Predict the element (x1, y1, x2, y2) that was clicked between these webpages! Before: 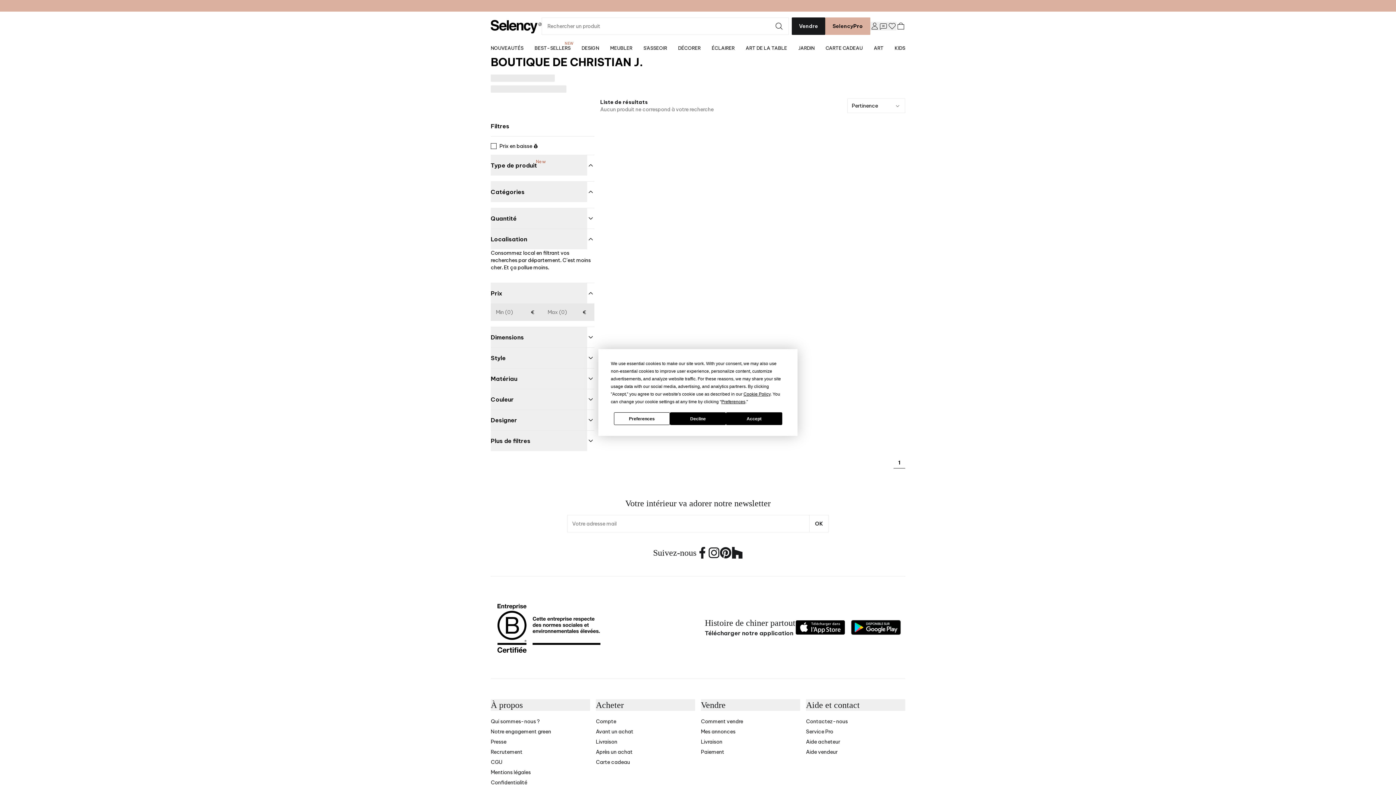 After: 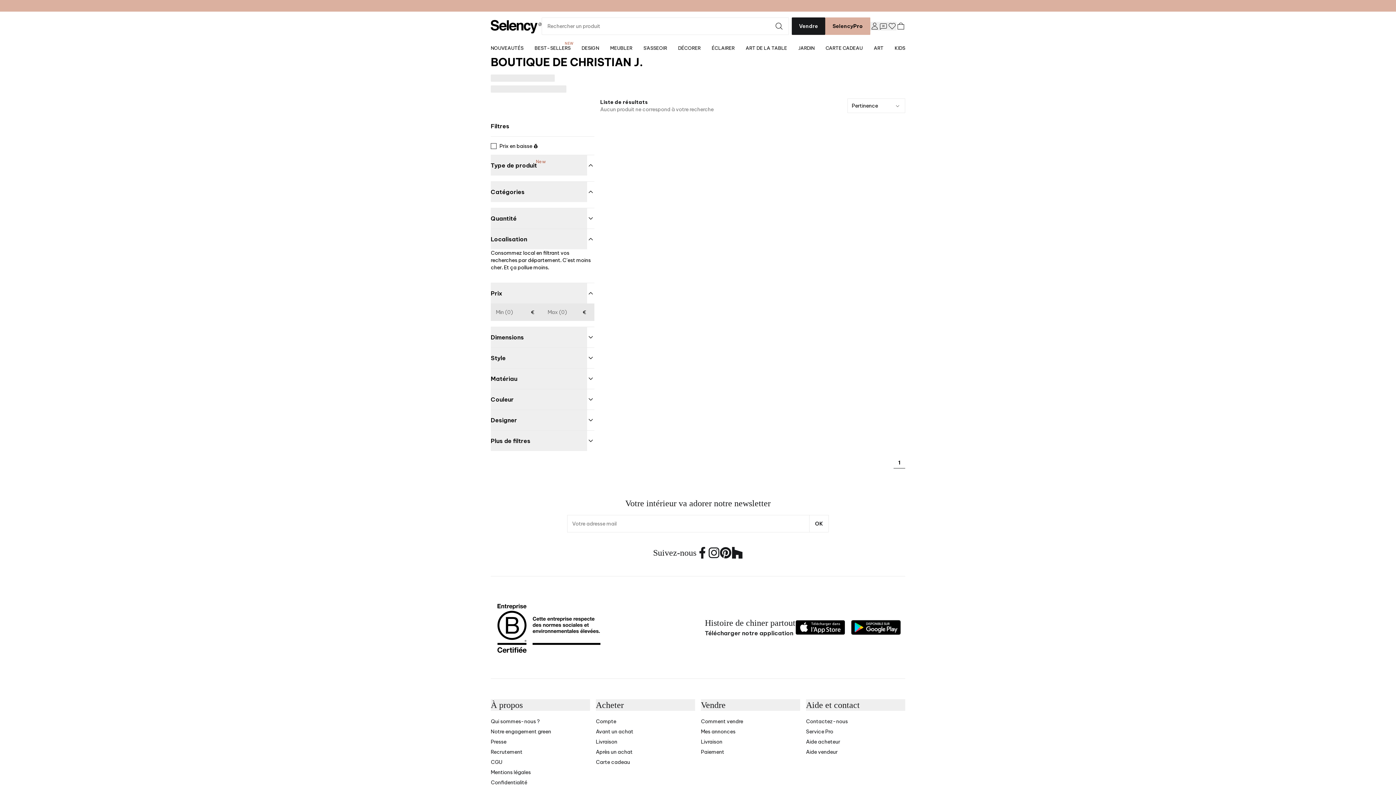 Action: bbox: (726, 412, 782, 425) label: Accept